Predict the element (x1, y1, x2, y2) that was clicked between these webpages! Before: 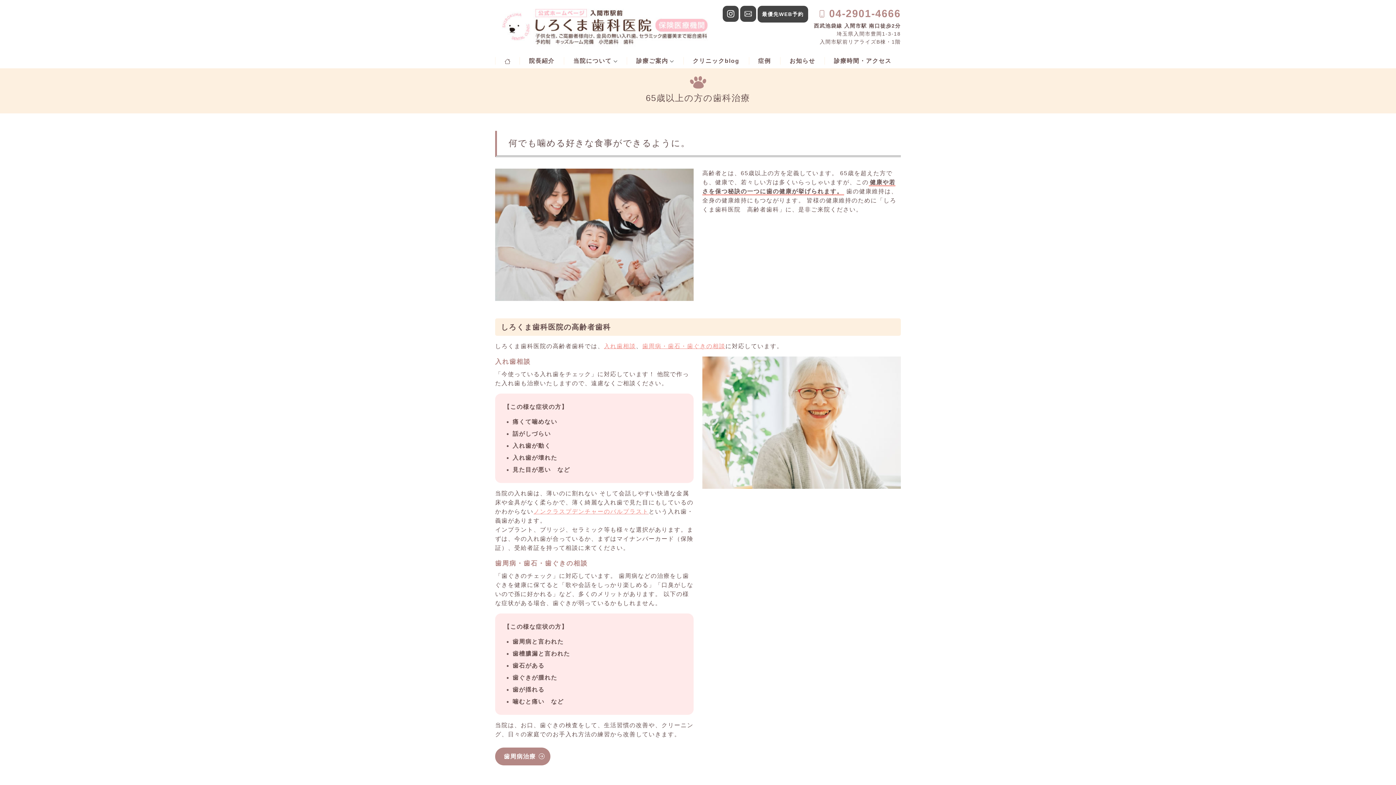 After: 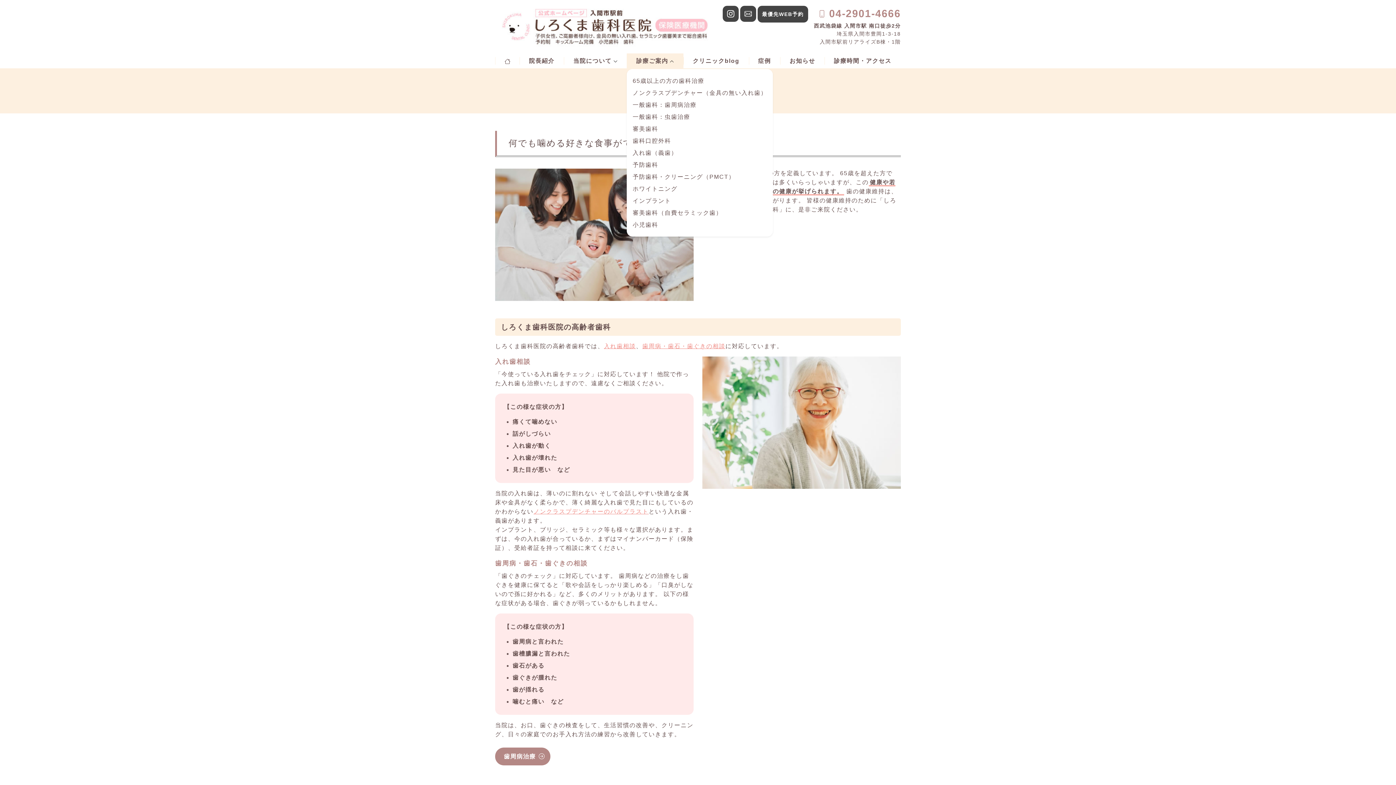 Action: bbox: (627, 53, 683, 68) label: 診療ご案内